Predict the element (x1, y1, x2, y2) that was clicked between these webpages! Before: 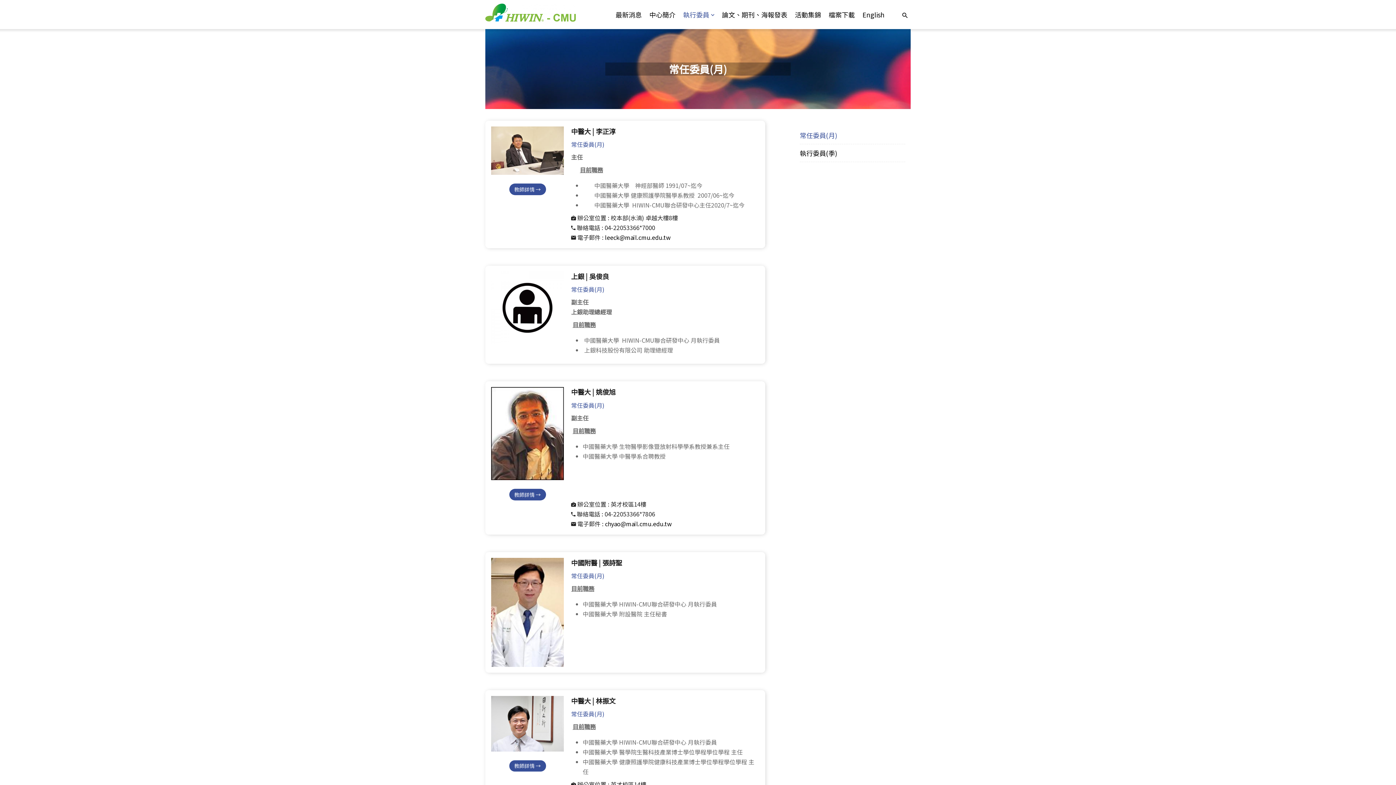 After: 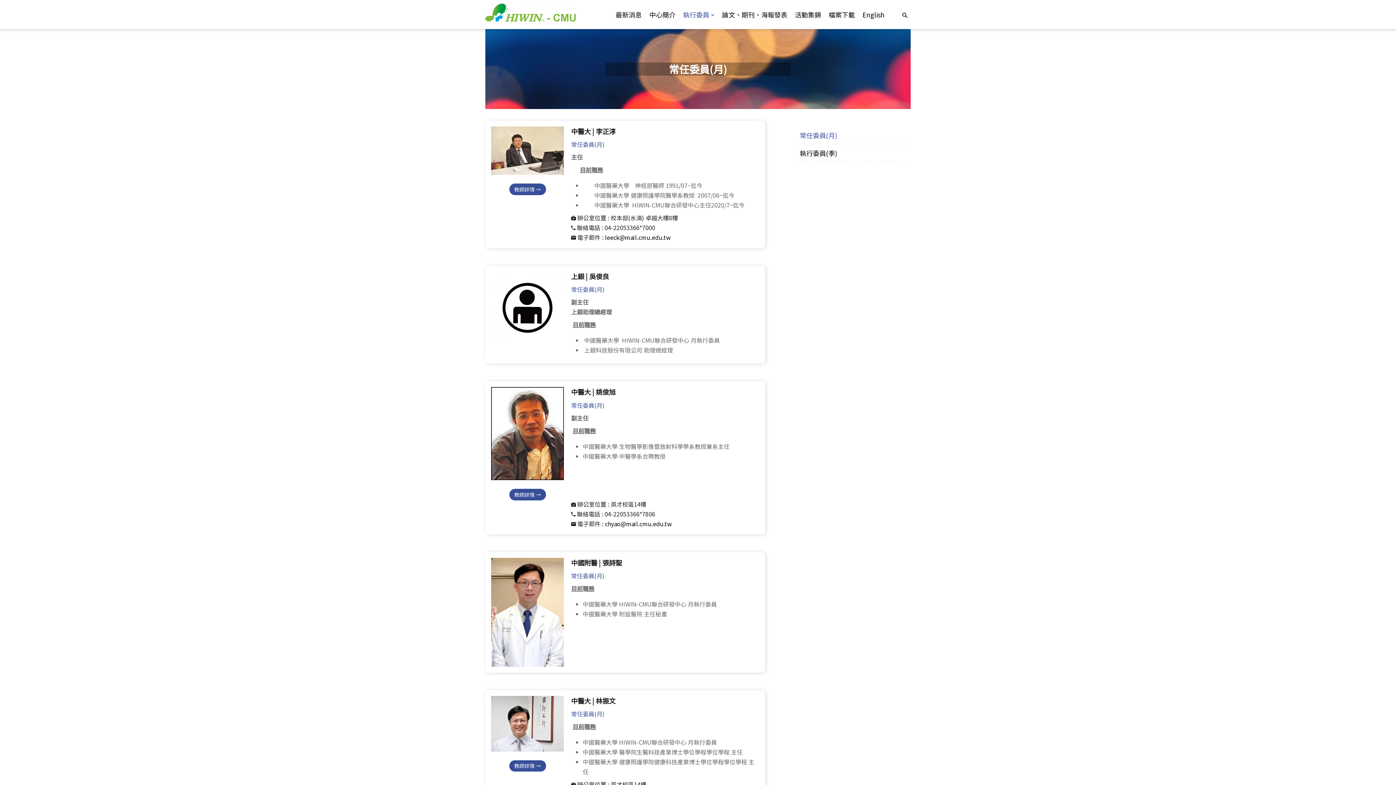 Action: label: 教師詳情 → bbox: (509, 760, 546, 772)